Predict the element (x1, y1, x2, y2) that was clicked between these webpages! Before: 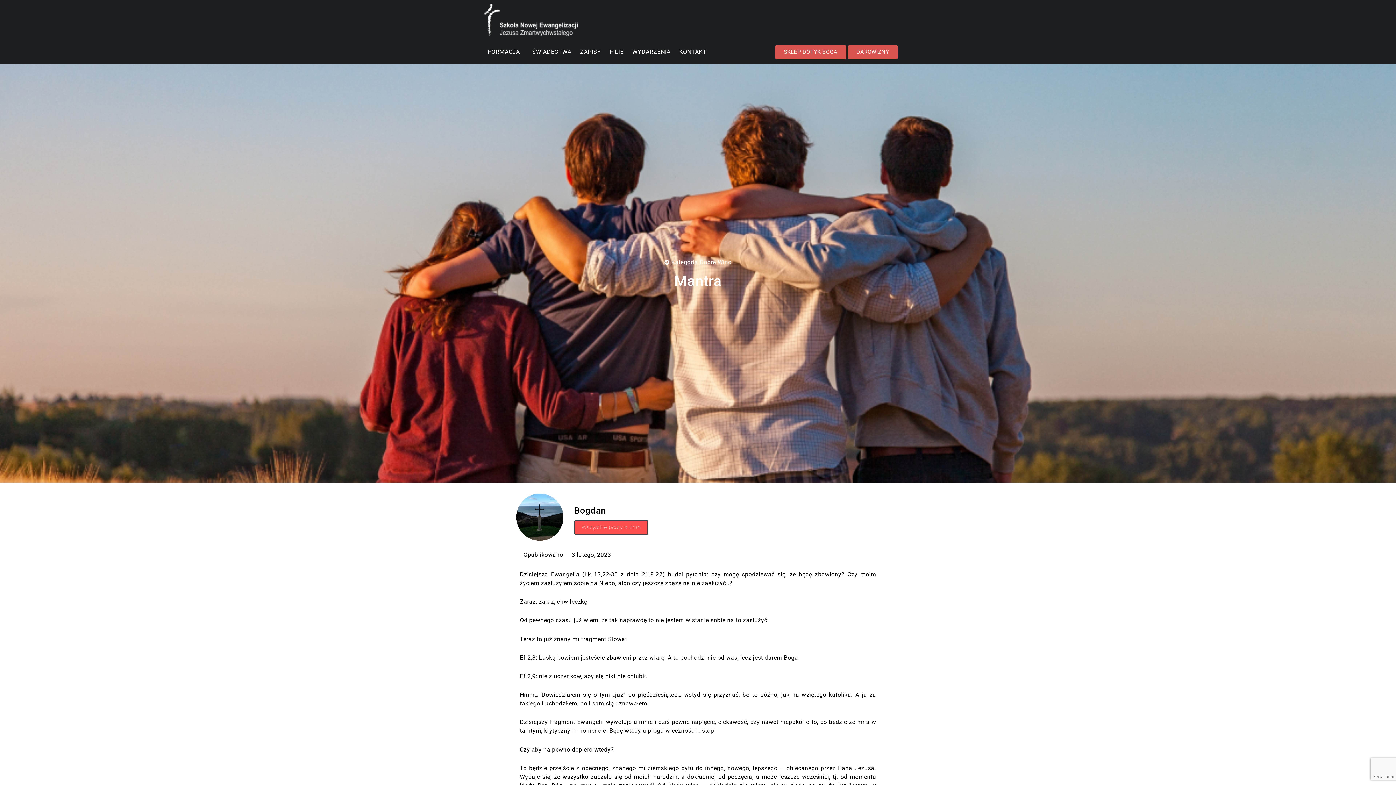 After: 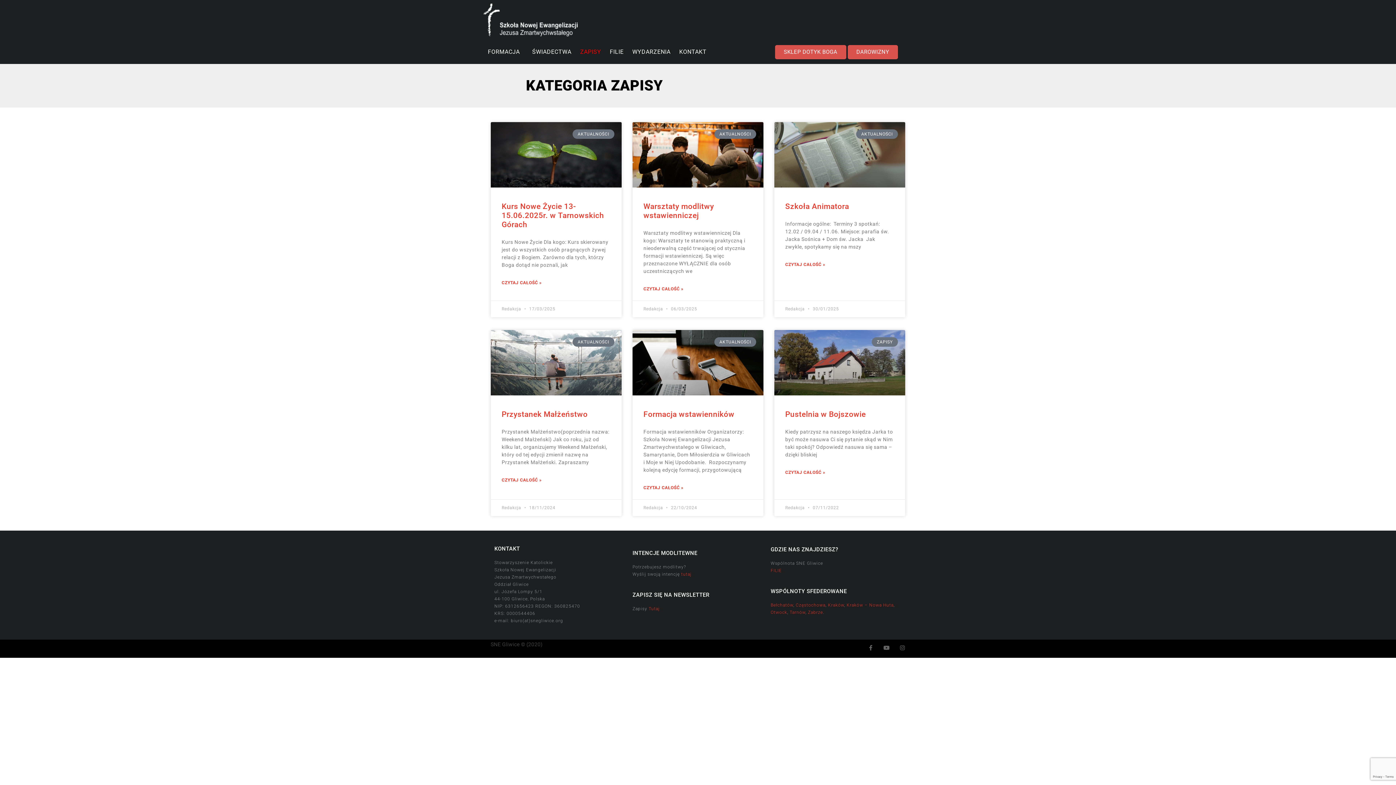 Action: bbox: (575, 43, 605, 60) label: ZAPISY